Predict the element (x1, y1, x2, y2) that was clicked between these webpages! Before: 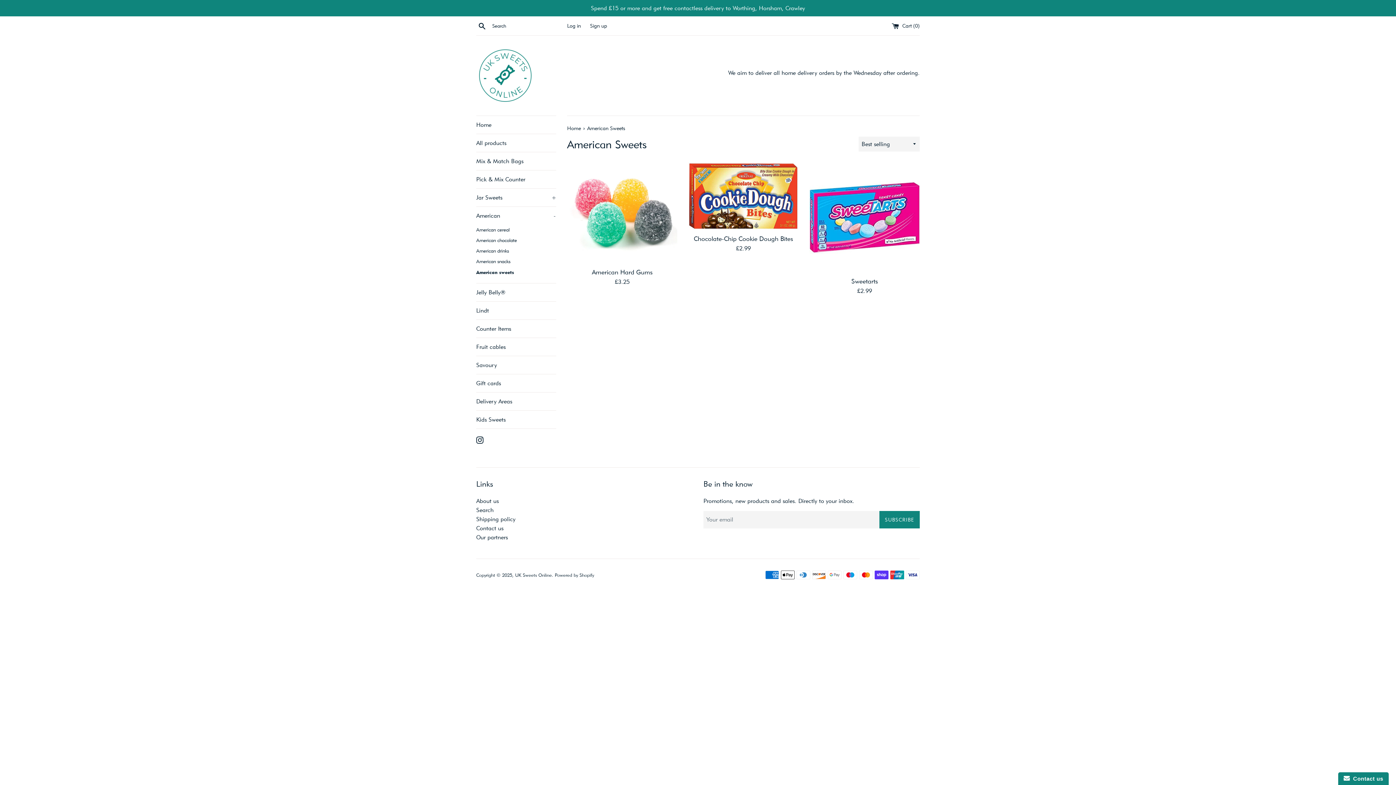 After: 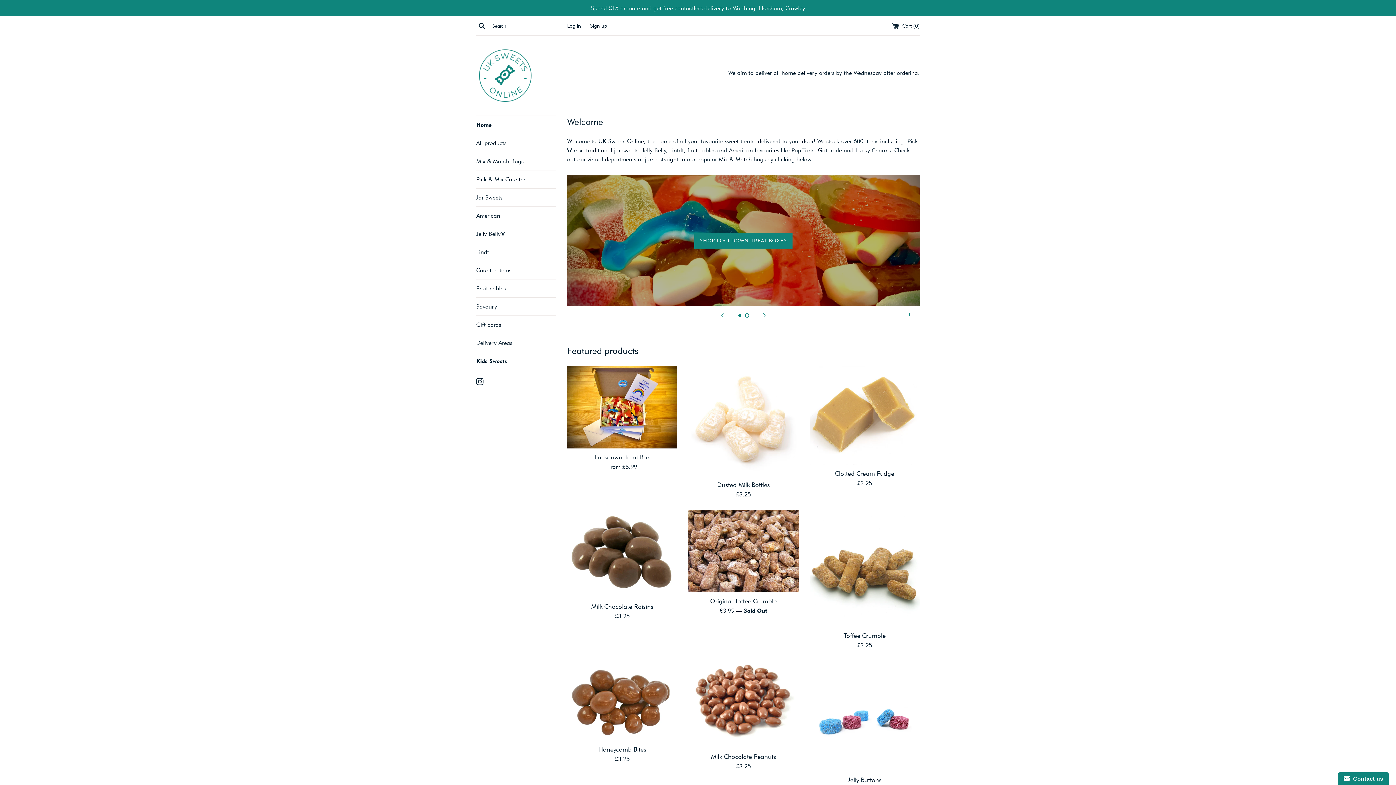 Action: label: Home bbox: (476, 116, 556, 133)